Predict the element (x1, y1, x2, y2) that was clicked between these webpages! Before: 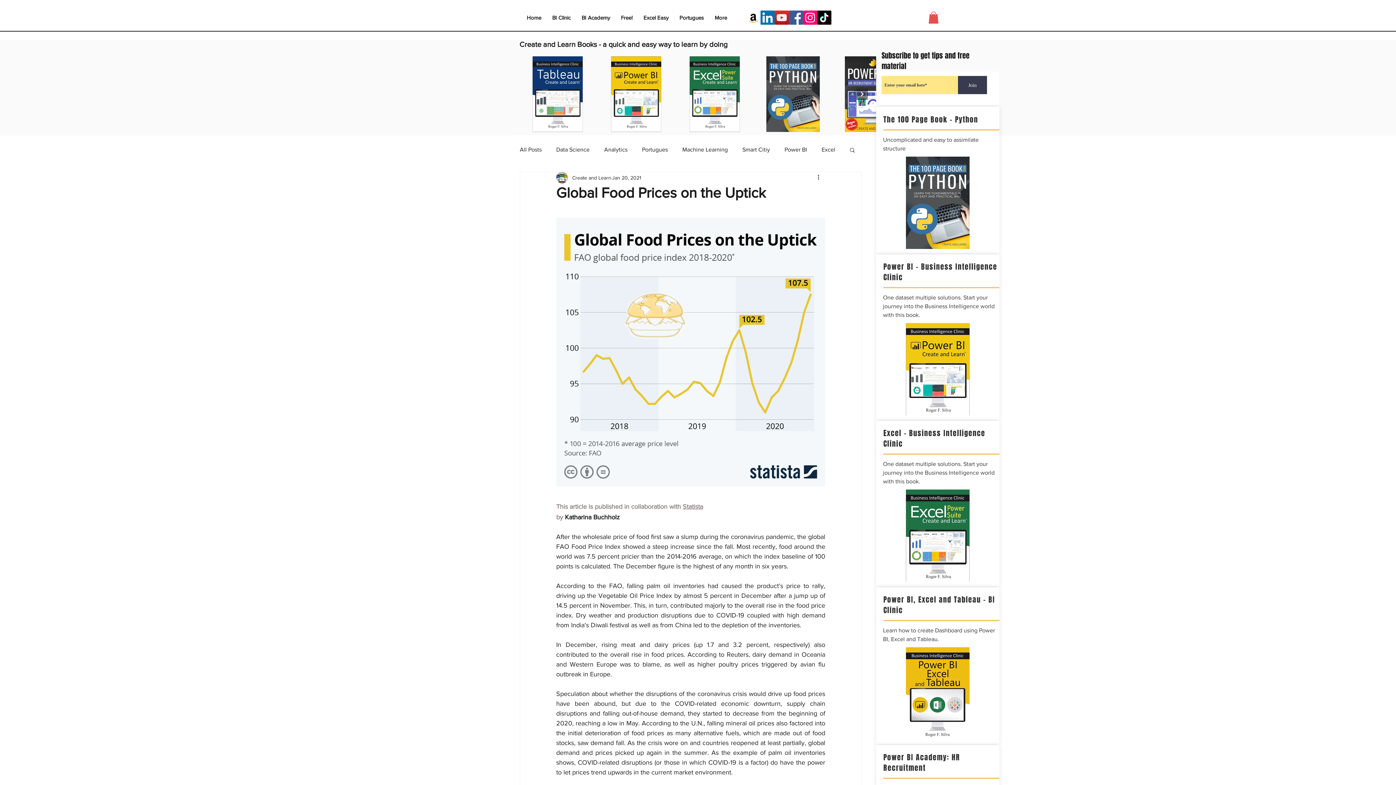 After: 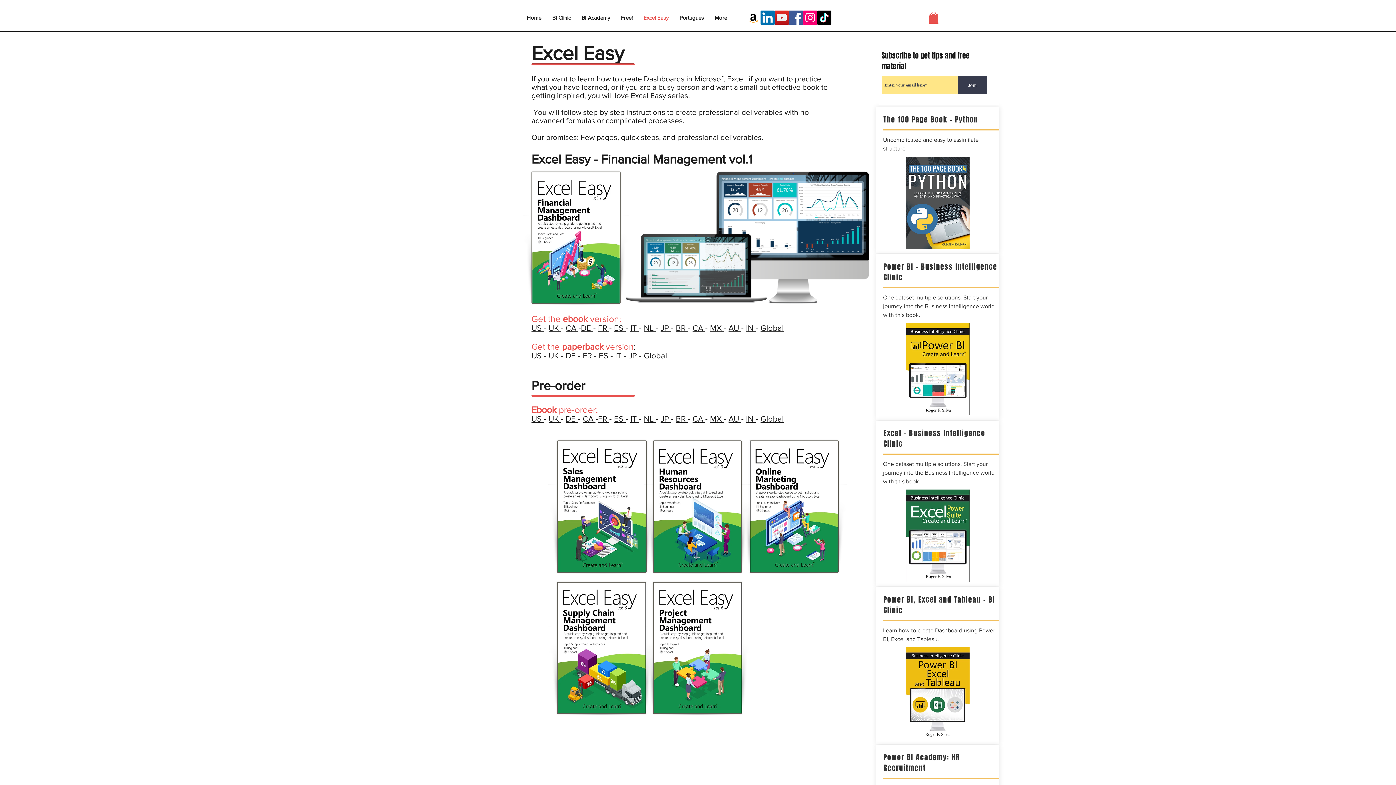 Action: label: Excel Easy bbox: (638, 12, 674, 23)